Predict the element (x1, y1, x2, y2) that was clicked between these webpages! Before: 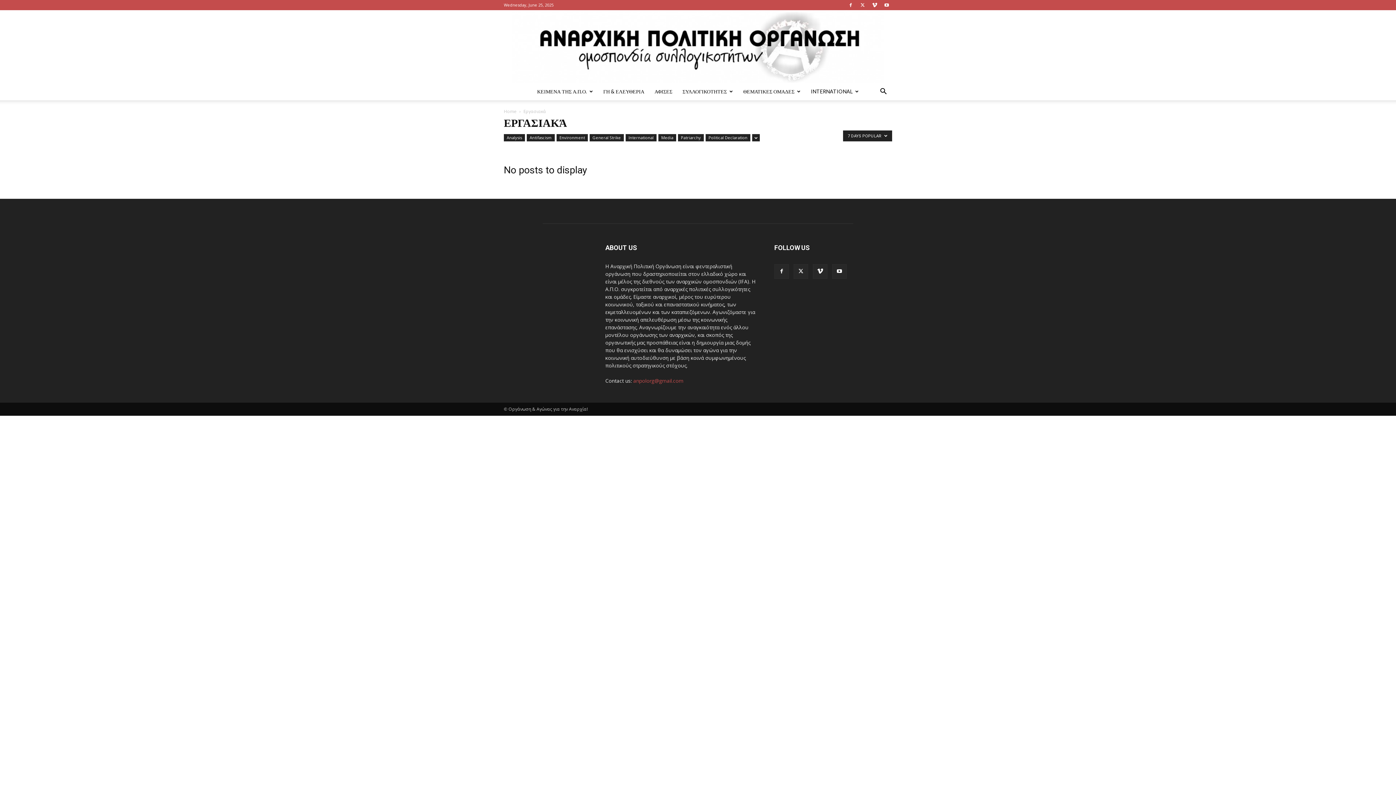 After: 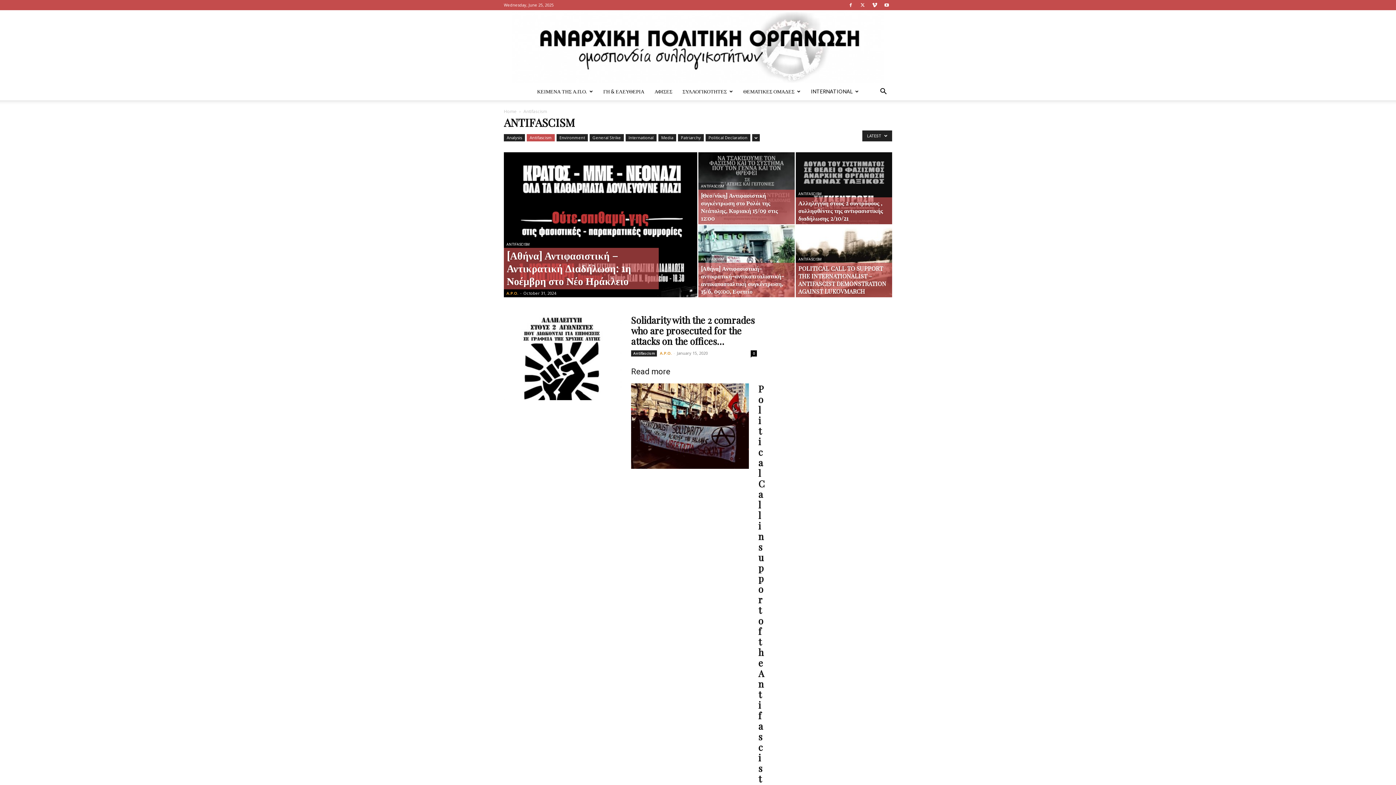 Action: bbox: (526, 134, 554, 141) label: Antifascism